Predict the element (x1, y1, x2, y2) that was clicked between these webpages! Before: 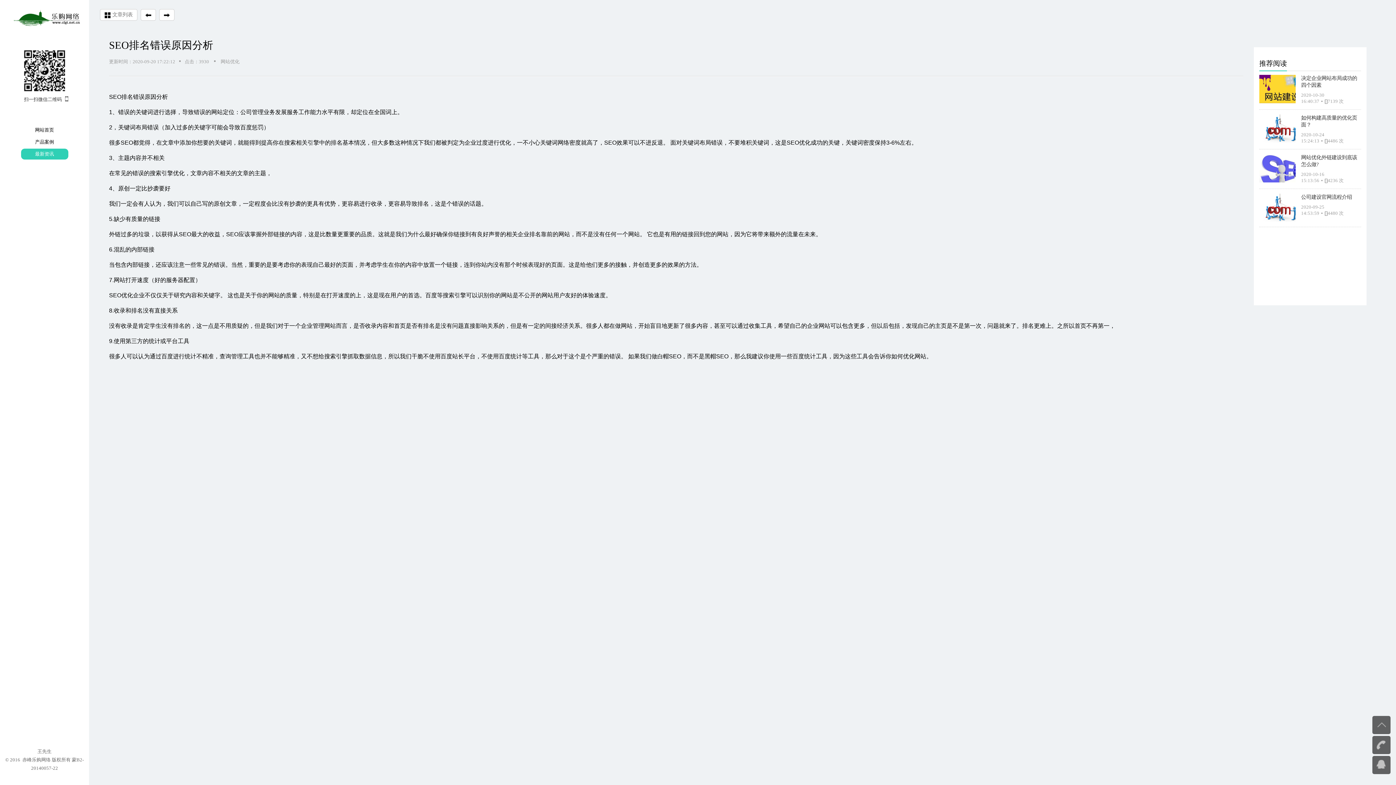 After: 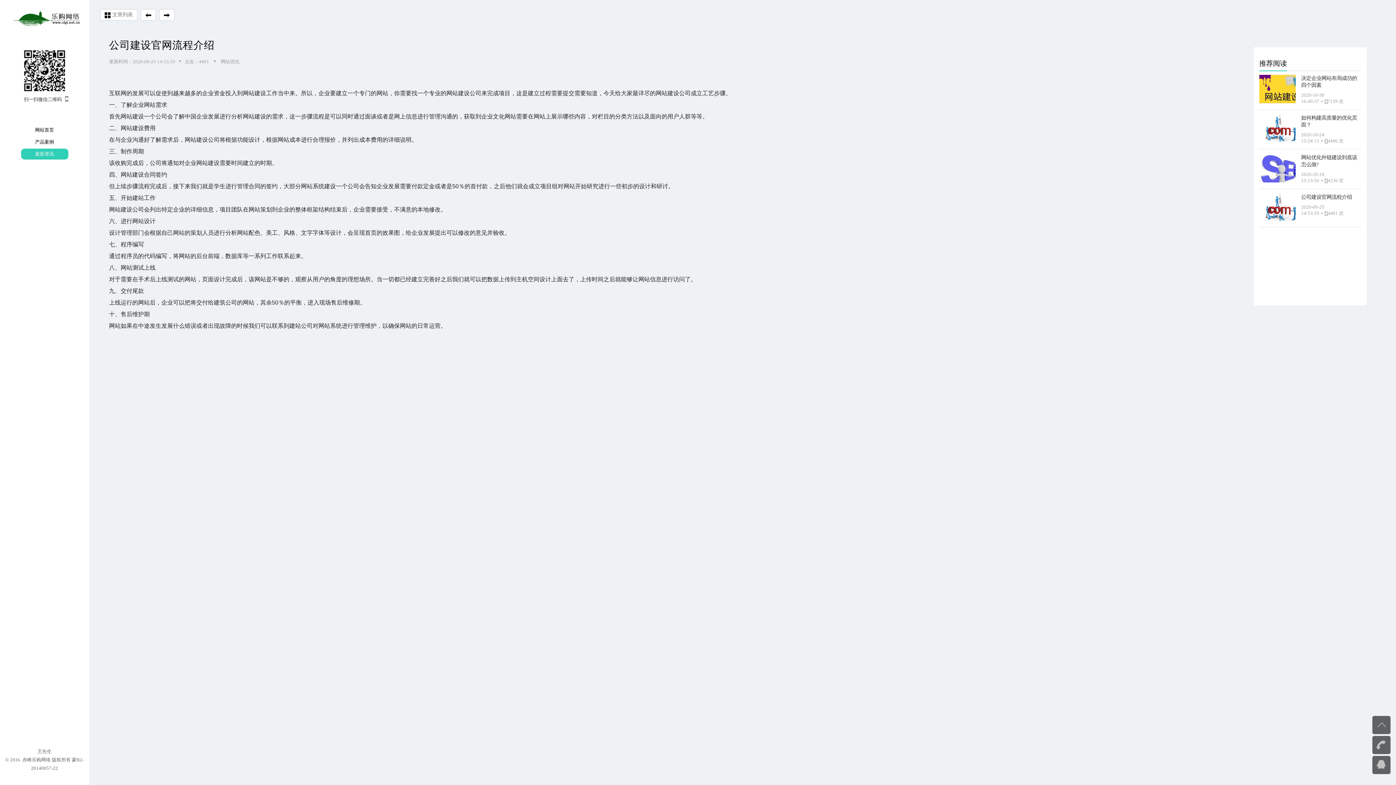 Action: label: 公司建设官网流程介绍 bbox: (1301, 194, 1352, 200)